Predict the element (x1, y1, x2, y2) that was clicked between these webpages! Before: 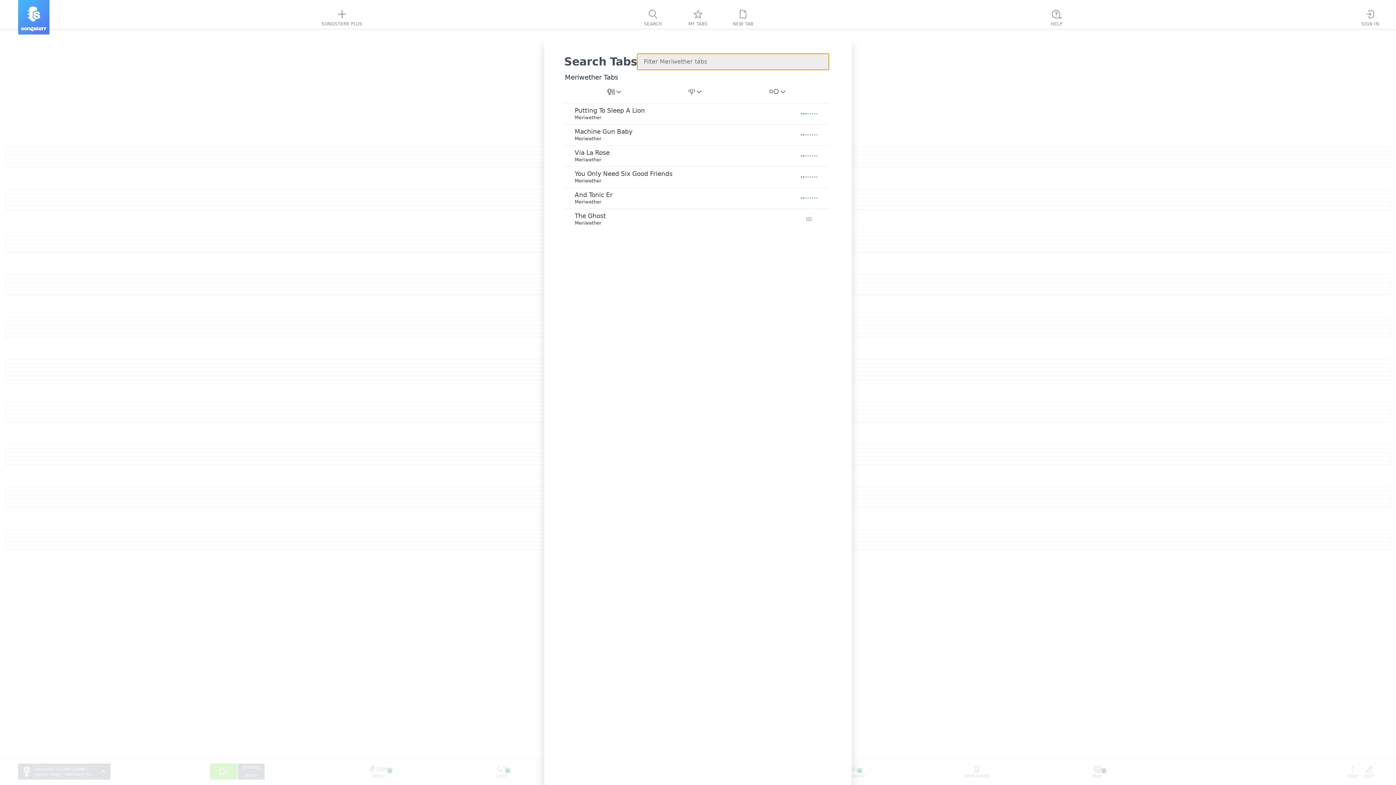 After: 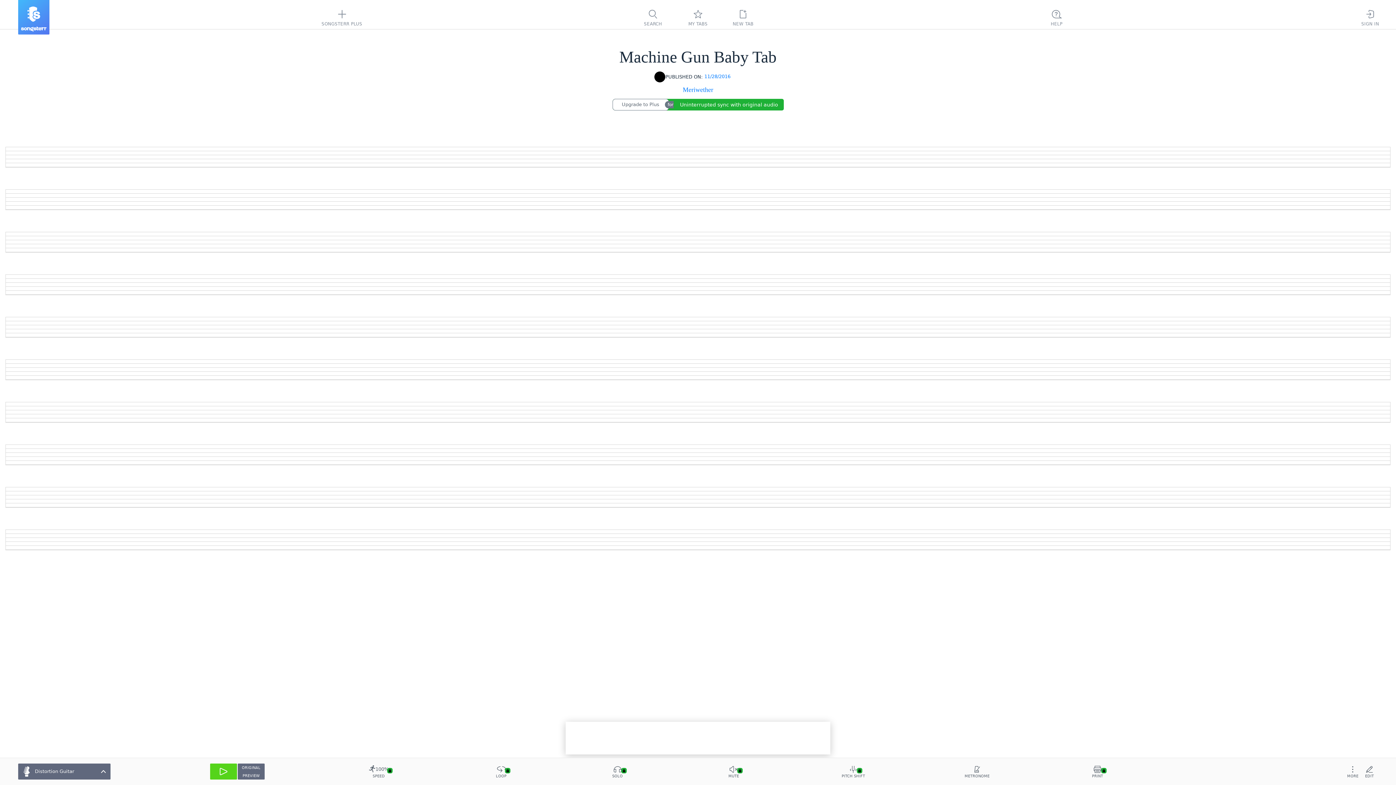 Action: label: Machine Gun Baby
Meriwether bbox: (564, 124, 829, 145)